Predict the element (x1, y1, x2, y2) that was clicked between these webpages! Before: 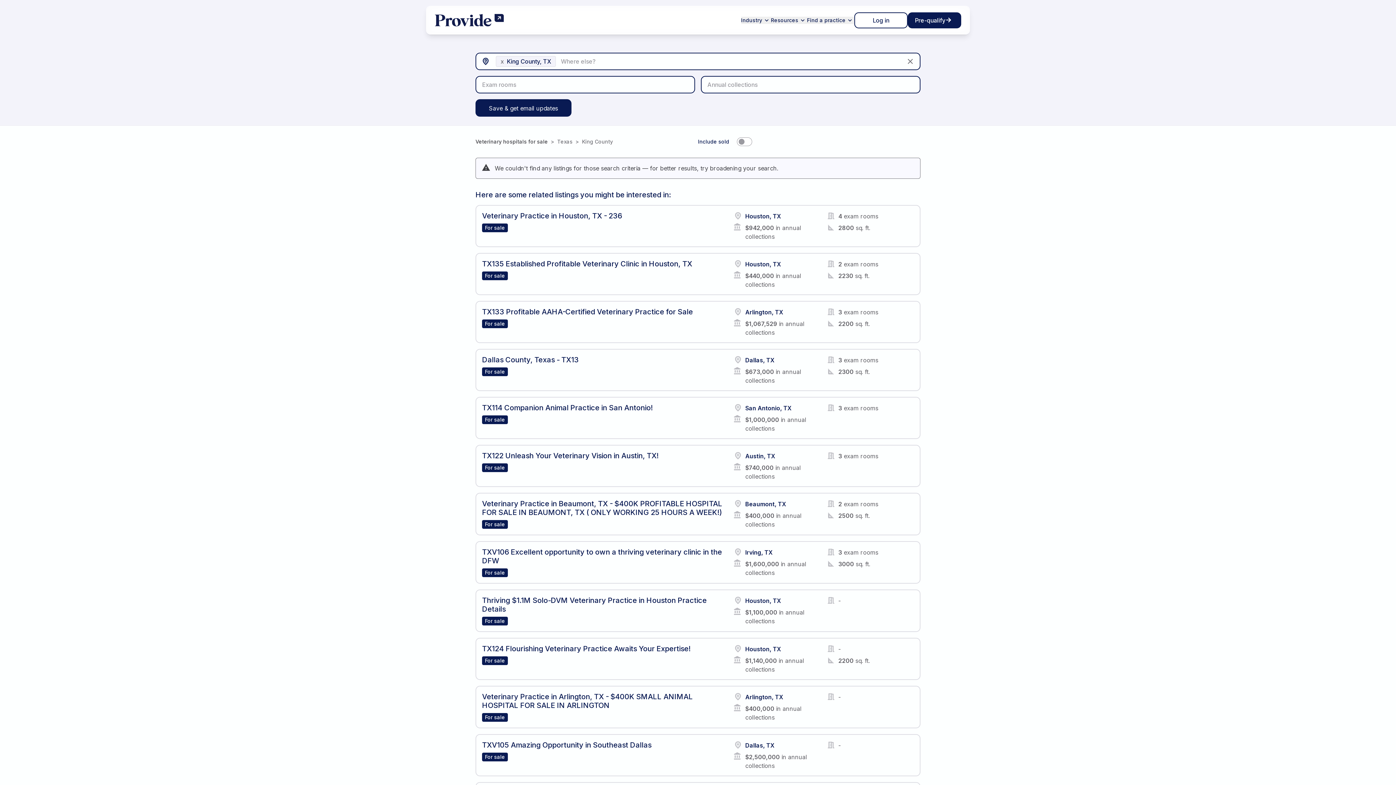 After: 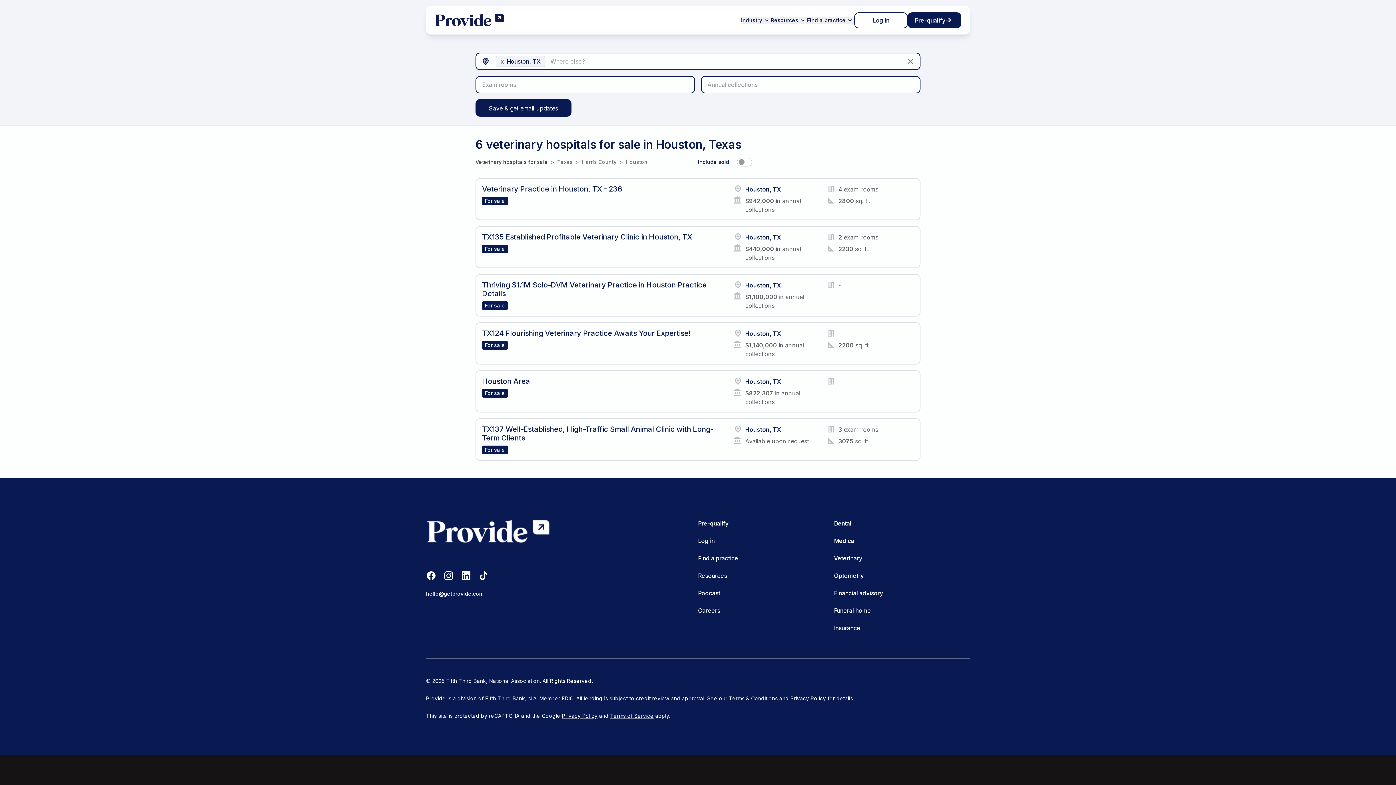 Action: bbox: (745, 645, 781, 653) label: Houston, TX